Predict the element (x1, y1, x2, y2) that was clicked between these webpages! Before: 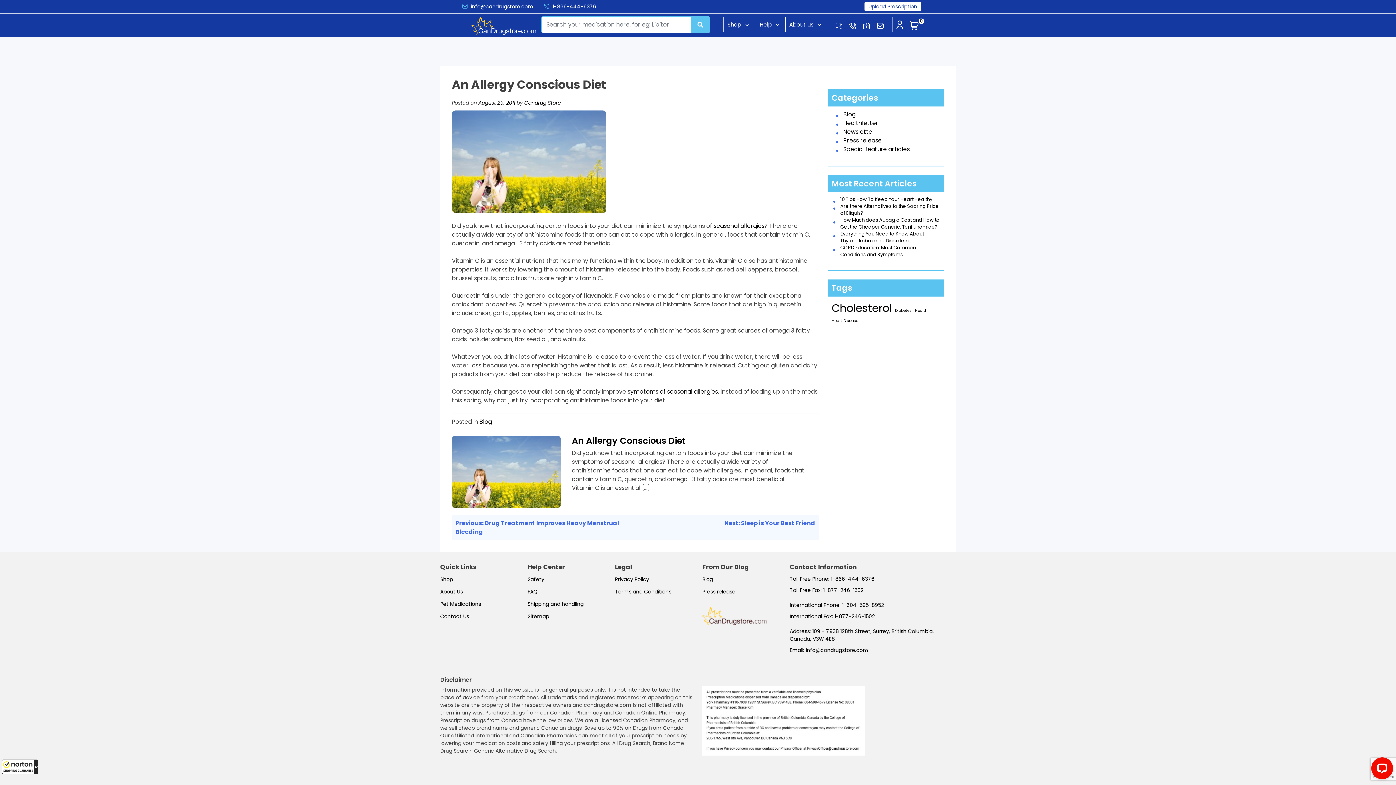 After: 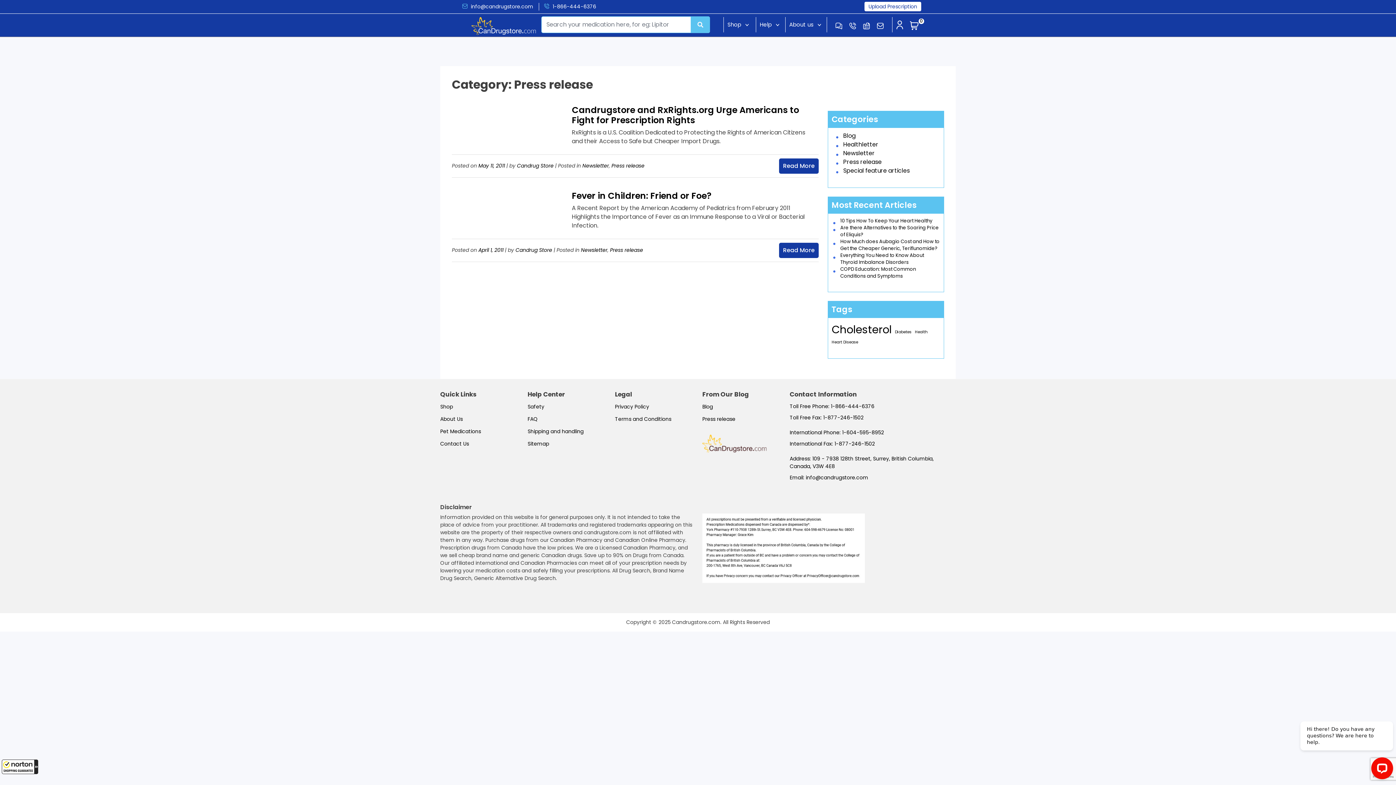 Action: bbox: (843, 136, 882, 144) label: Press release